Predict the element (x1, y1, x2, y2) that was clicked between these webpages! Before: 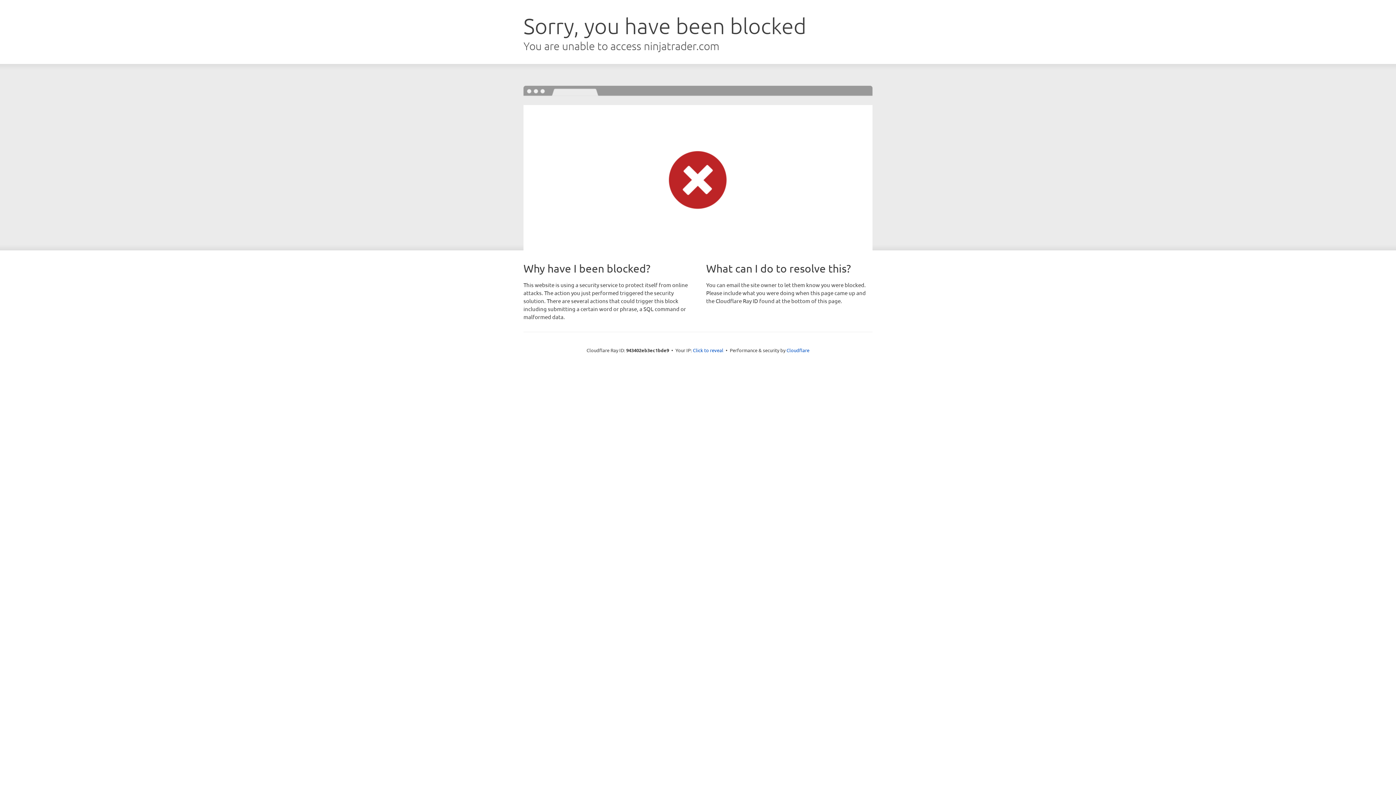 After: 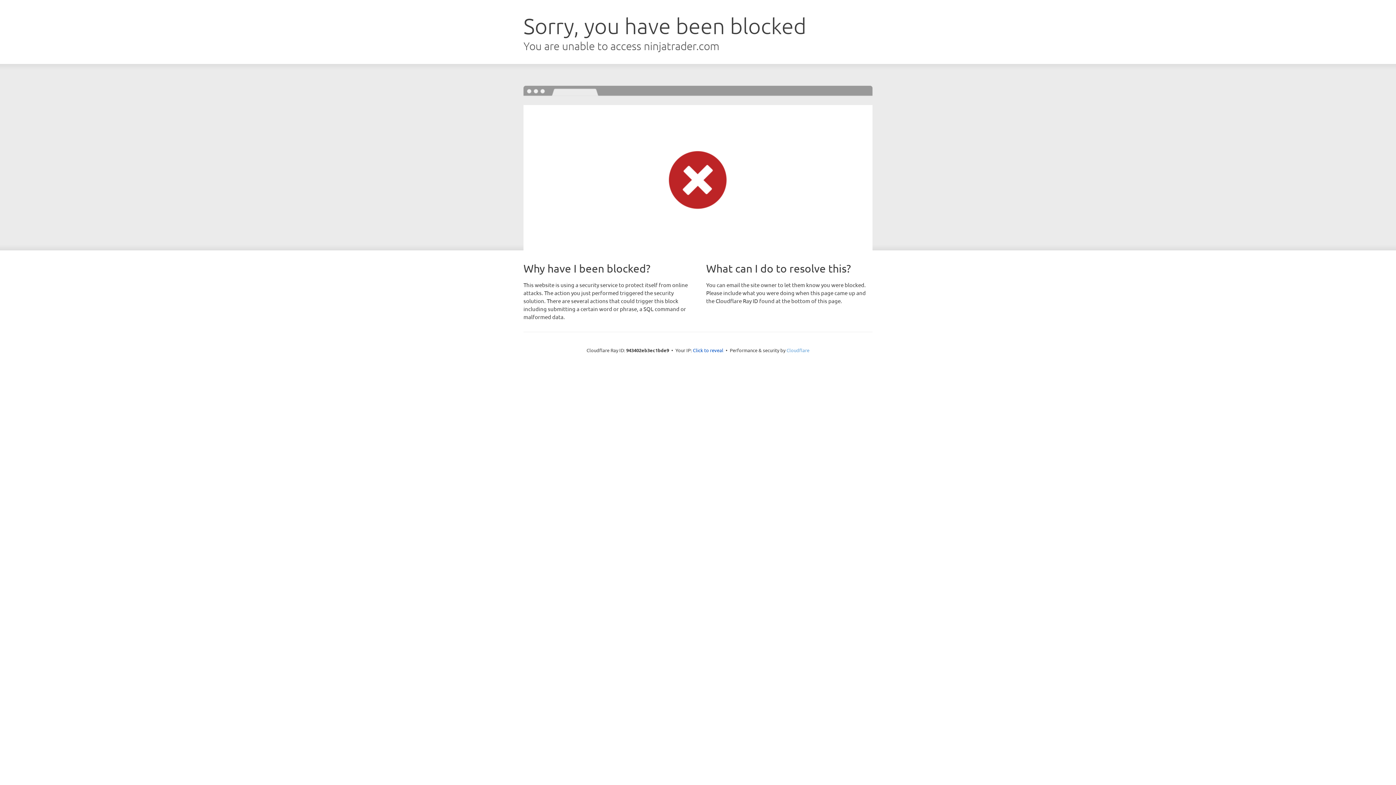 Action: bbox: (786, 347, 809, 353) label: Cloudflare